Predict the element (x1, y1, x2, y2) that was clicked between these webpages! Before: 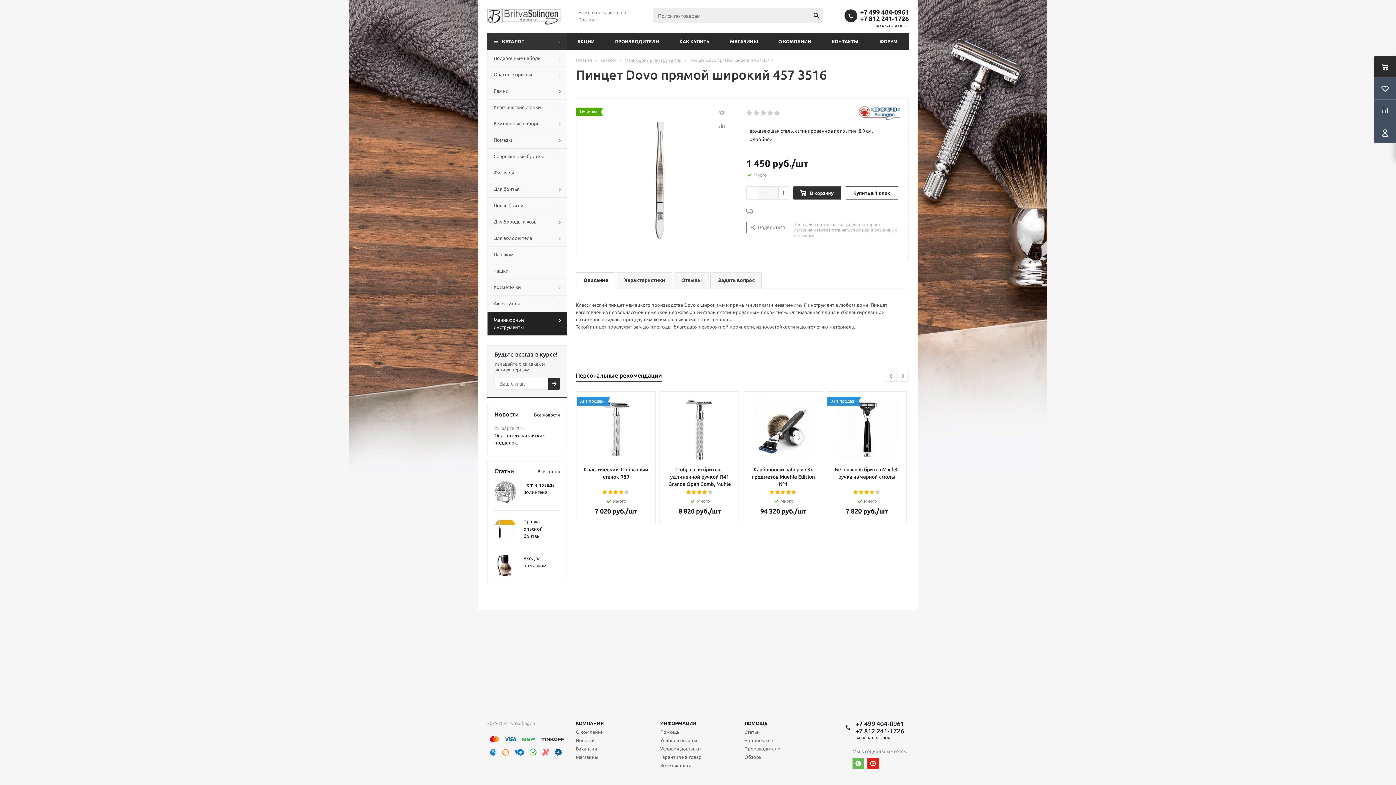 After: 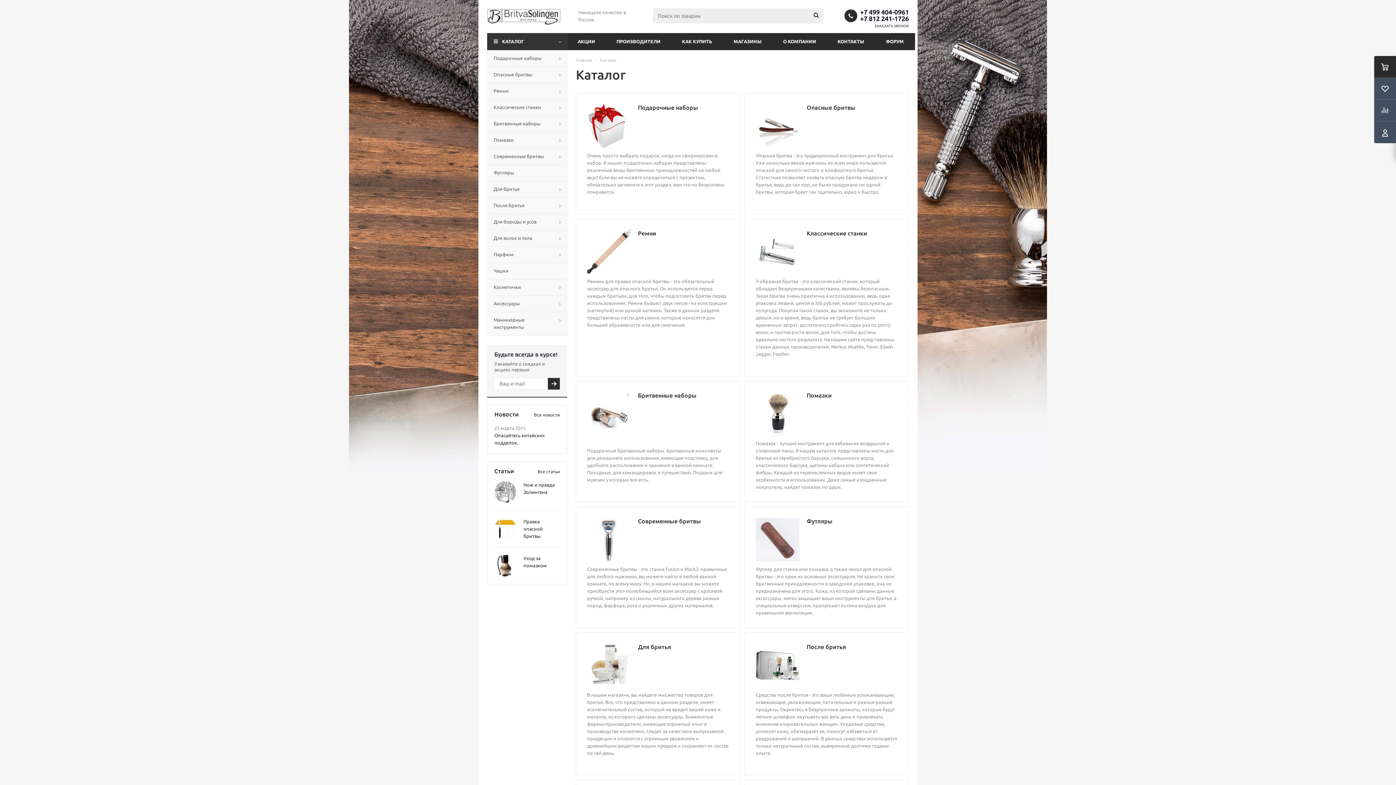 Action: bbox: (600, 57, 616, 62) label: Каталог